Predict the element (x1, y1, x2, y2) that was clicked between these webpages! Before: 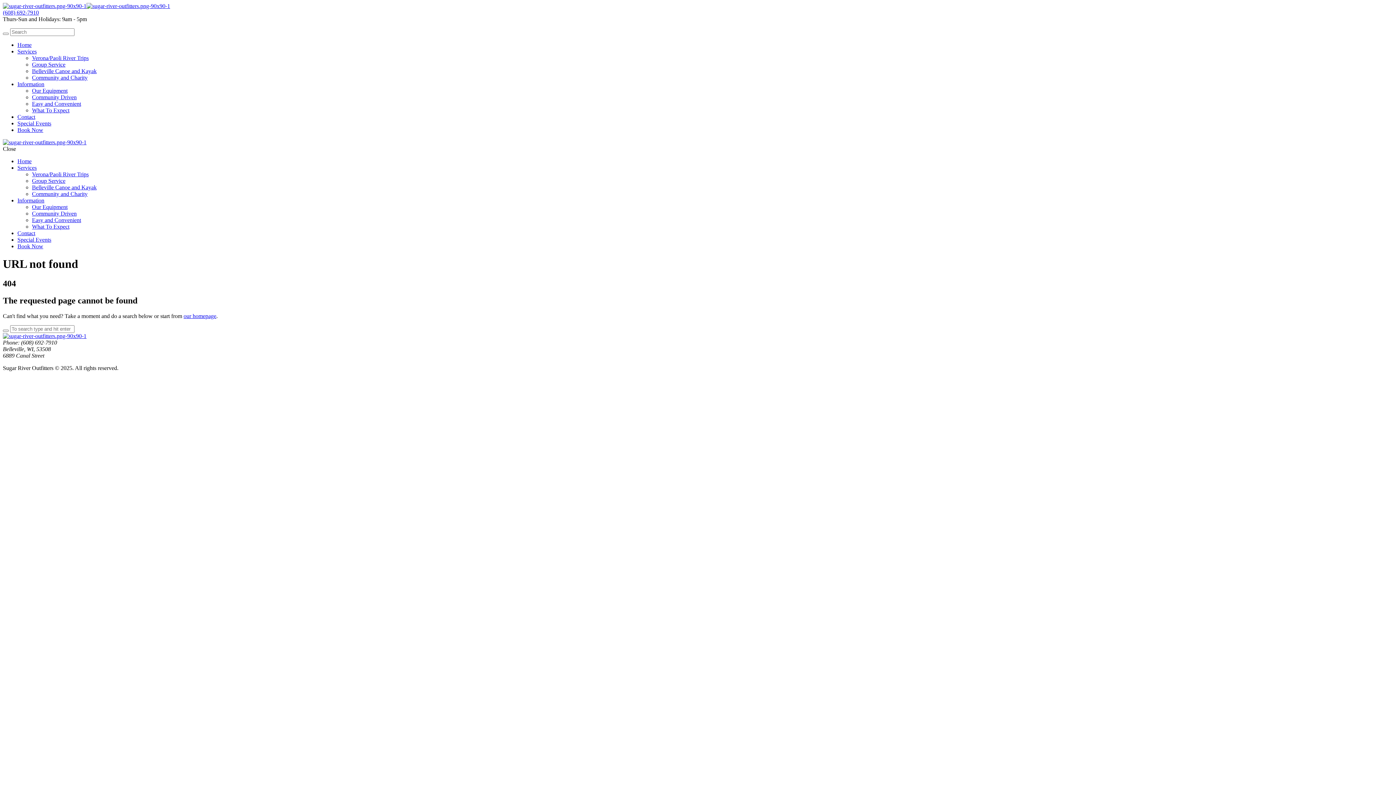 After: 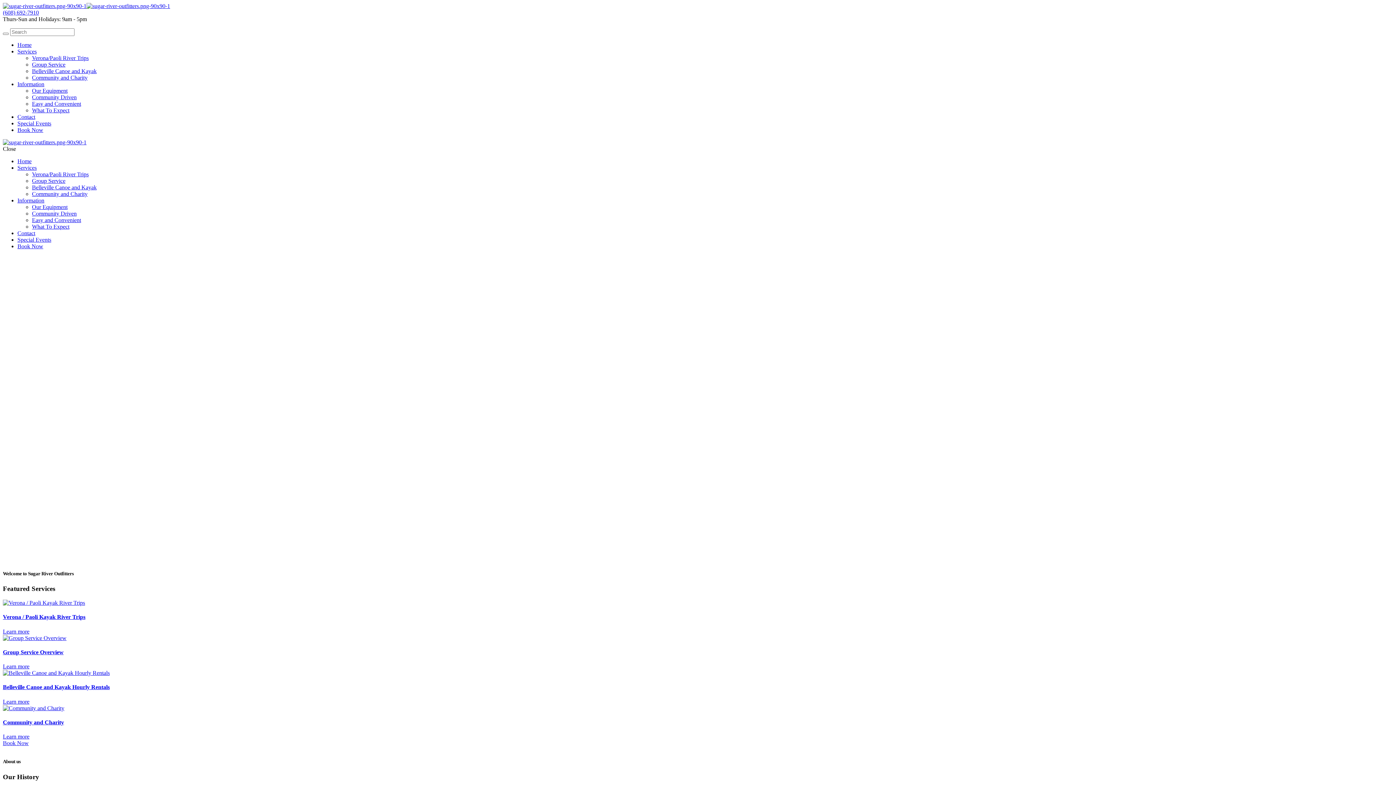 Action: bbox: (2, 139, 86, 145)